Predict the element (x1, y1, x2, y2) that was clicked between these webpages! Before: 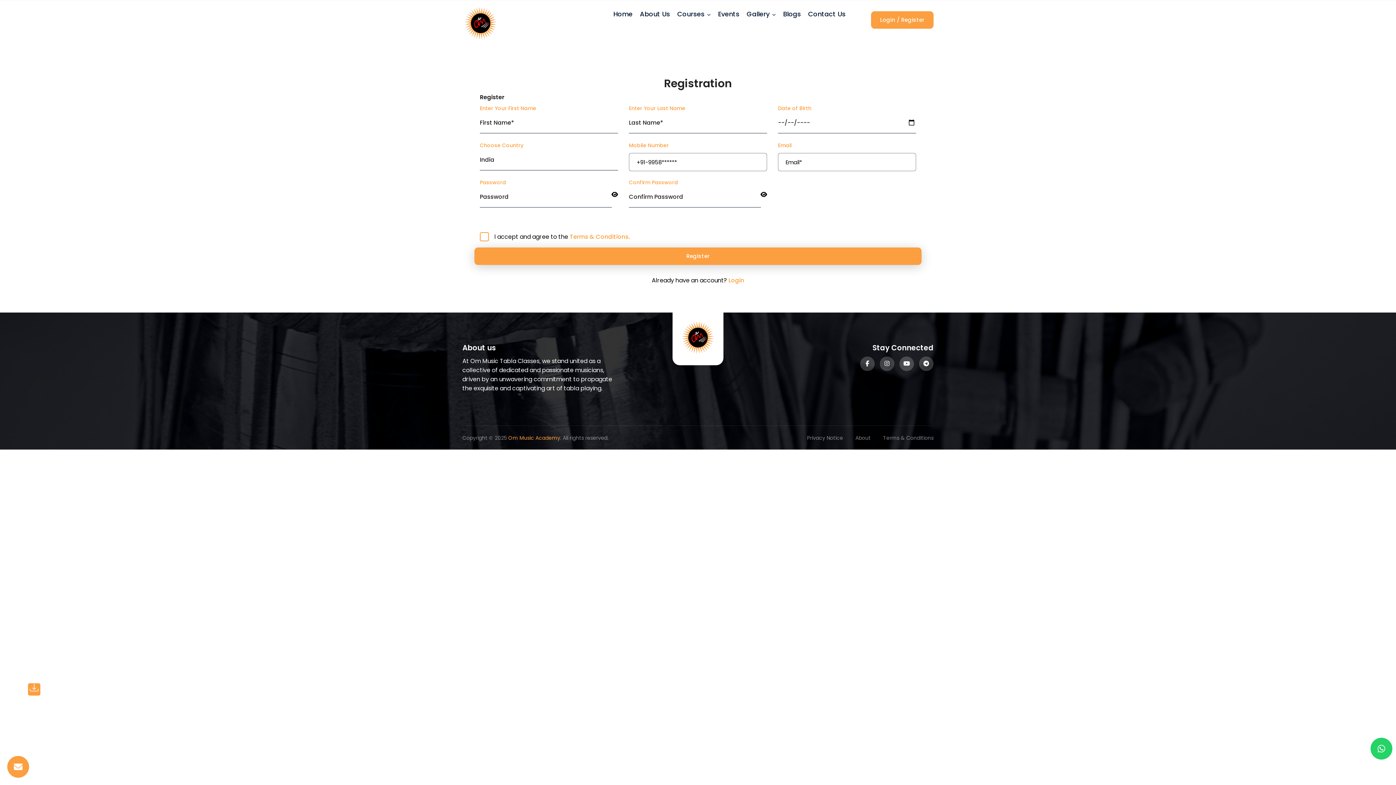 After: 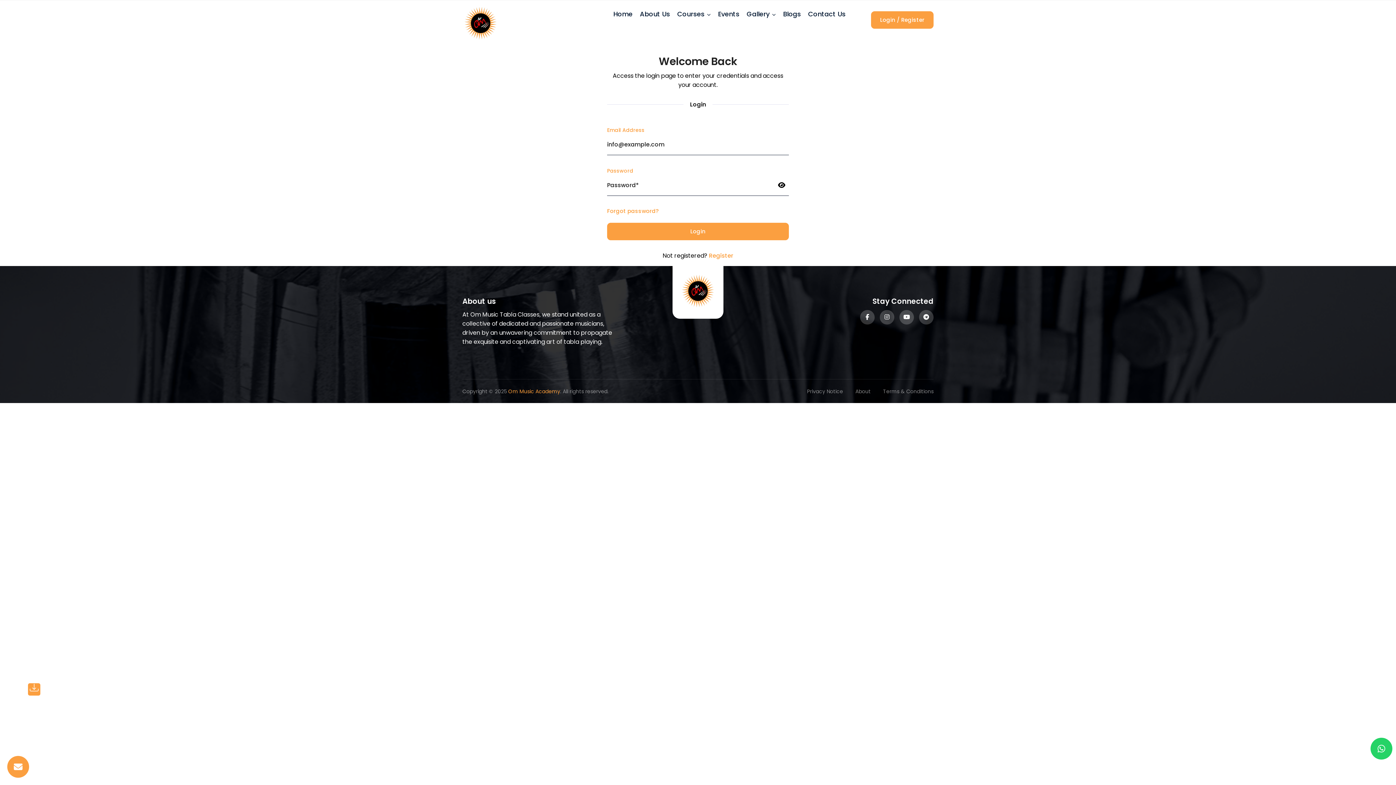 Action: bbox: (728, 276, 744, 284) label: Login